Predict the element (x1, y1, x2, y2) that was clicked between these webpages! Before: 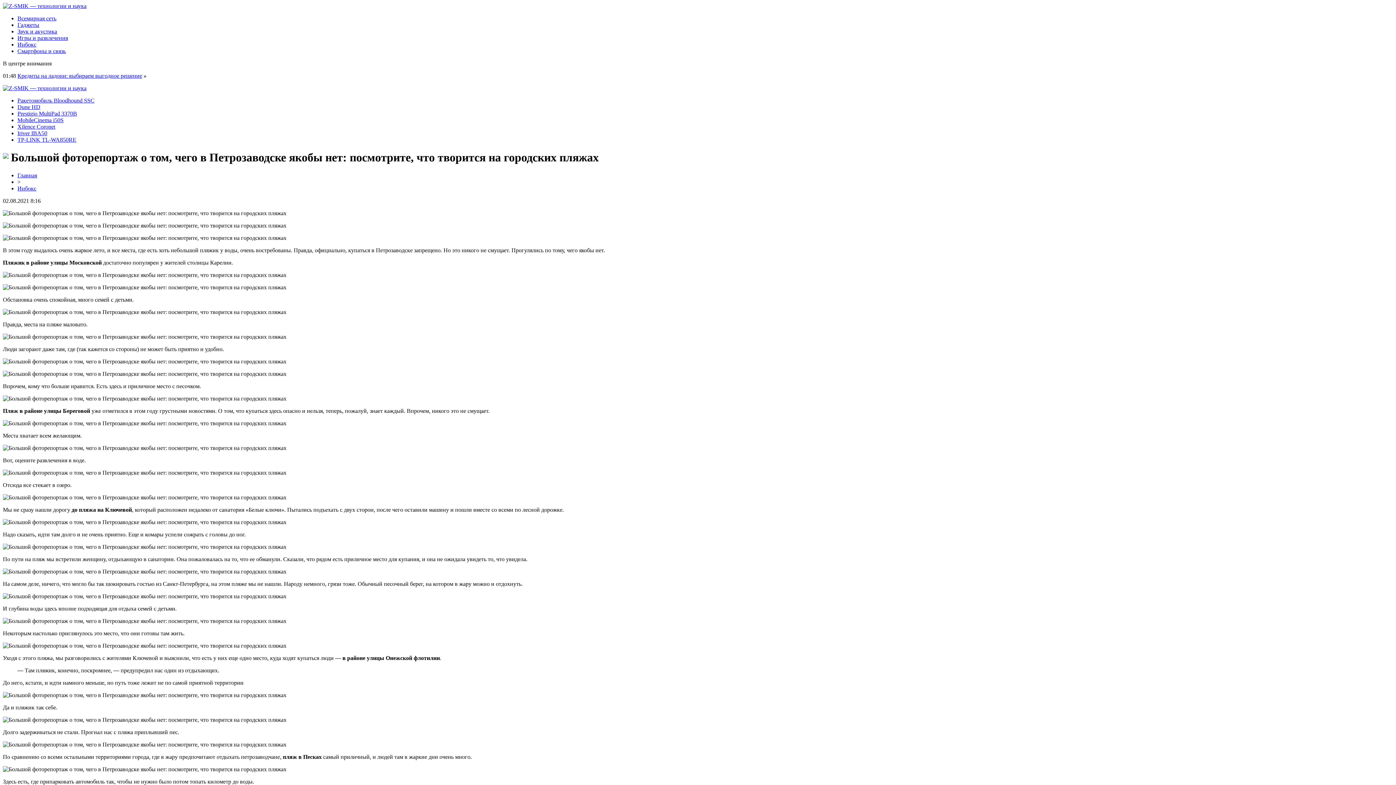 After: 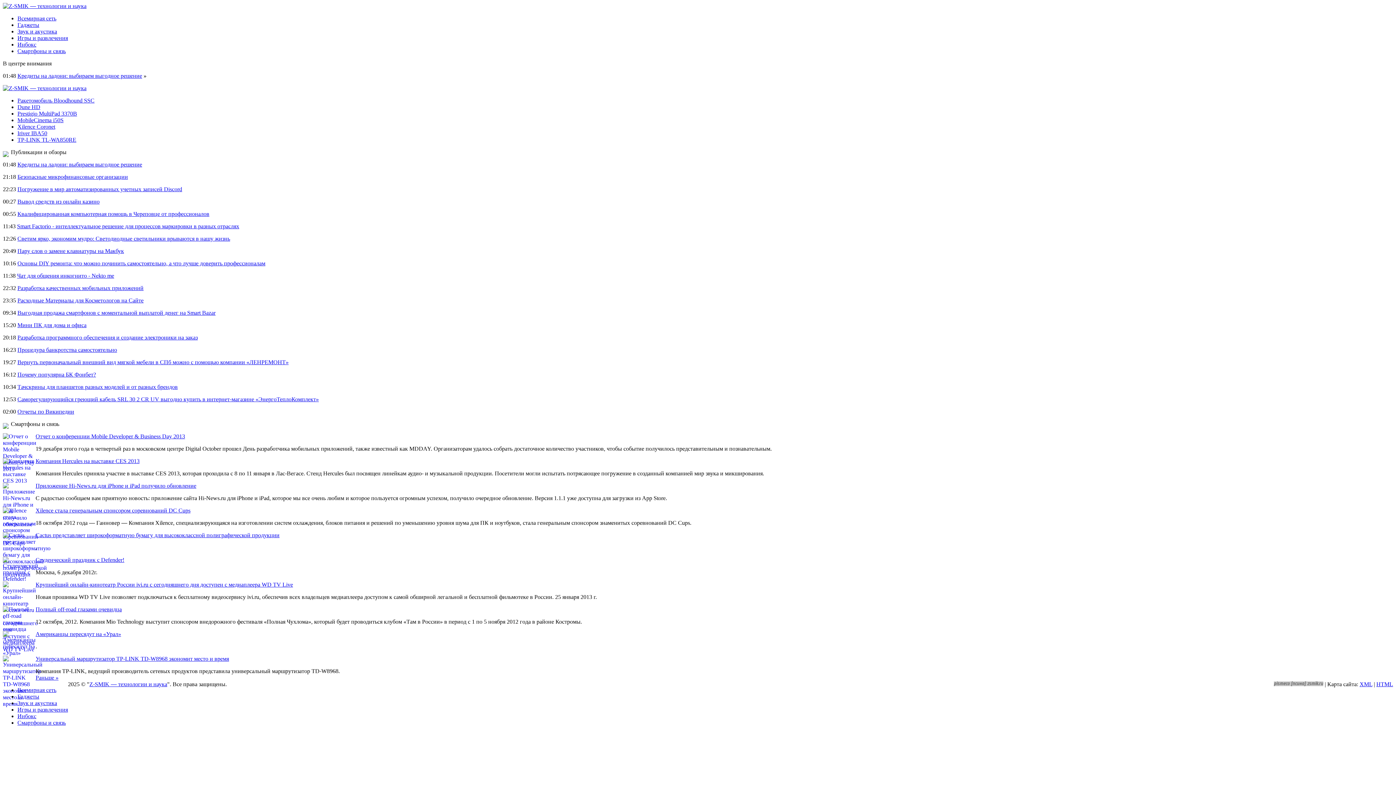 Action: label: Смартфоны и связь bbox: (17, 48, 65, 54)